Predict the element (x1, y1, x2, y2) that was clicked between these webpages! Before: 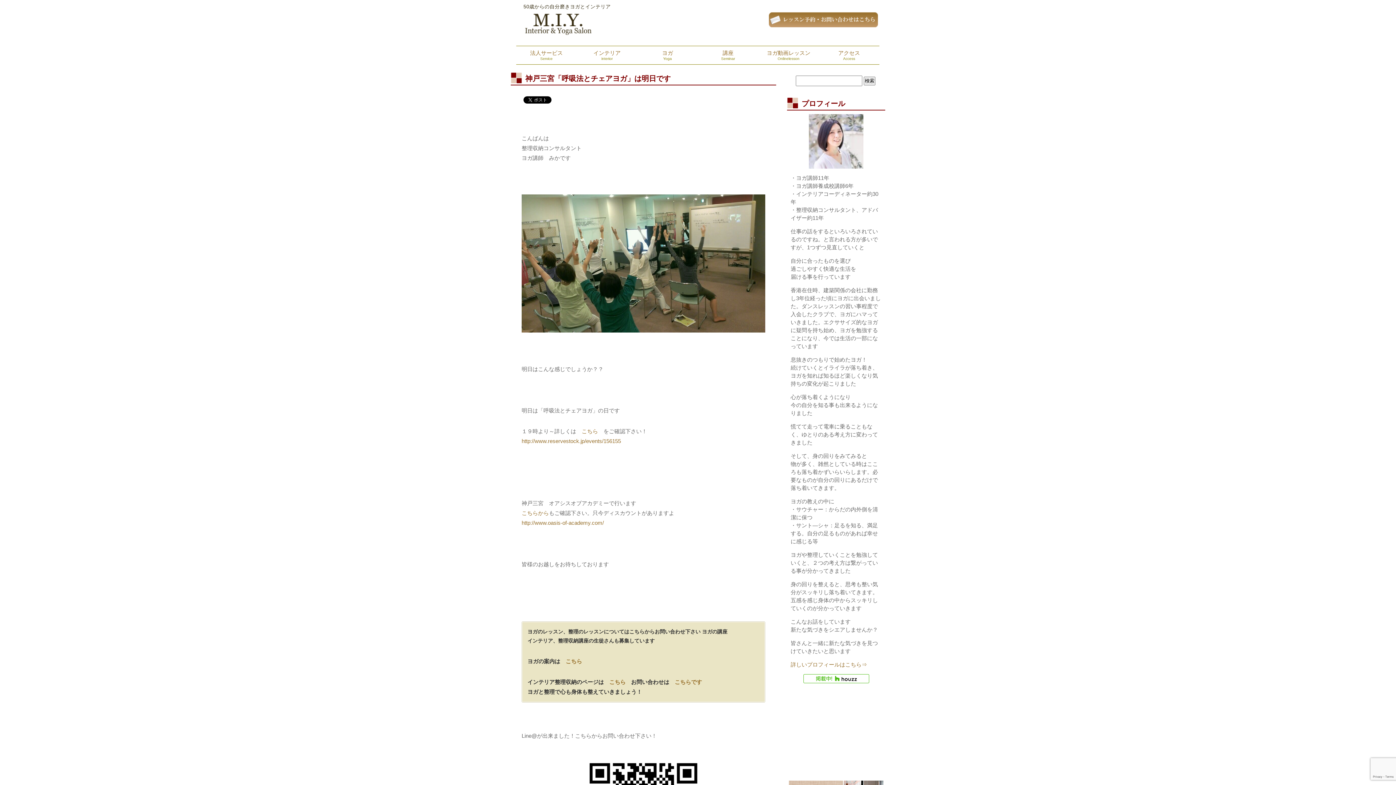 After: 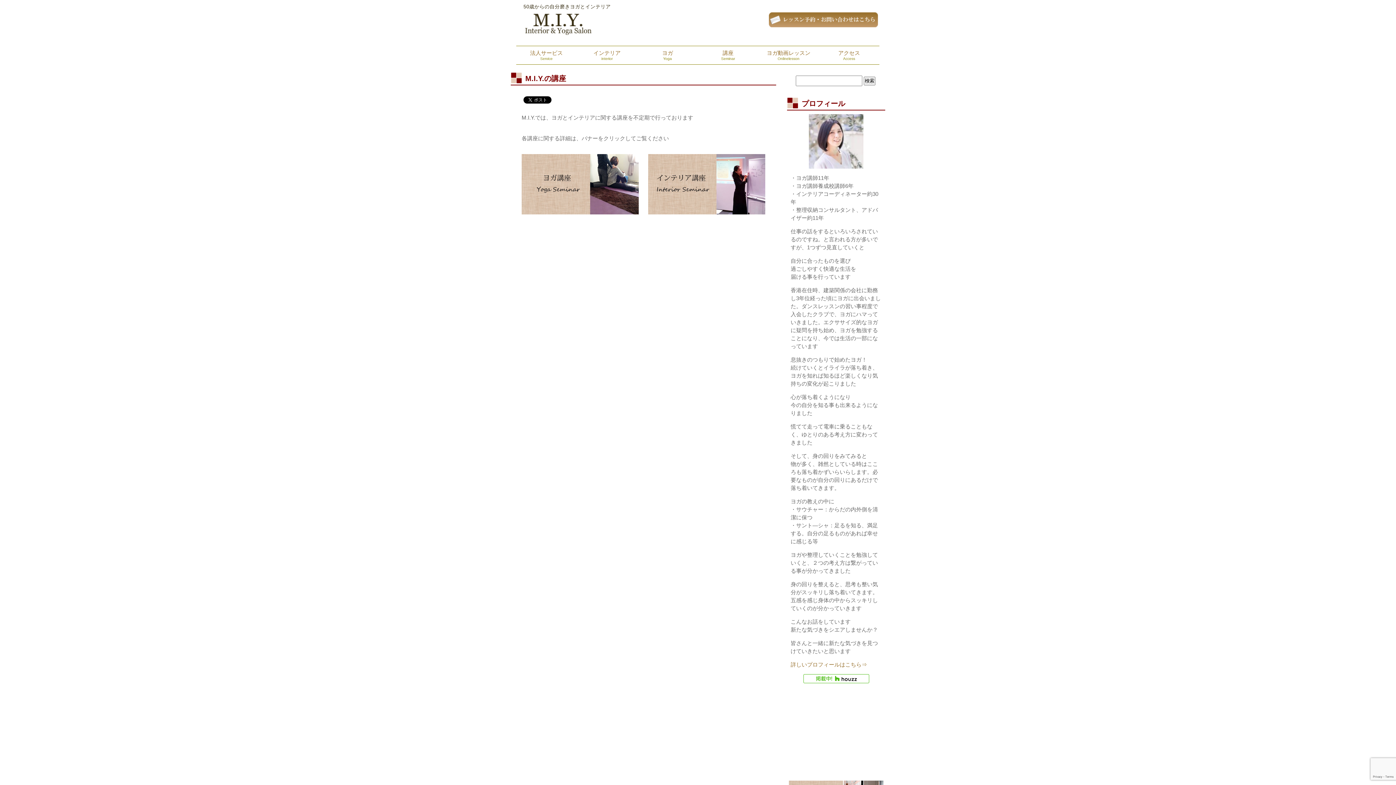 Action: label: 講座

Seminar bbox: (698, 45, 758, 64)